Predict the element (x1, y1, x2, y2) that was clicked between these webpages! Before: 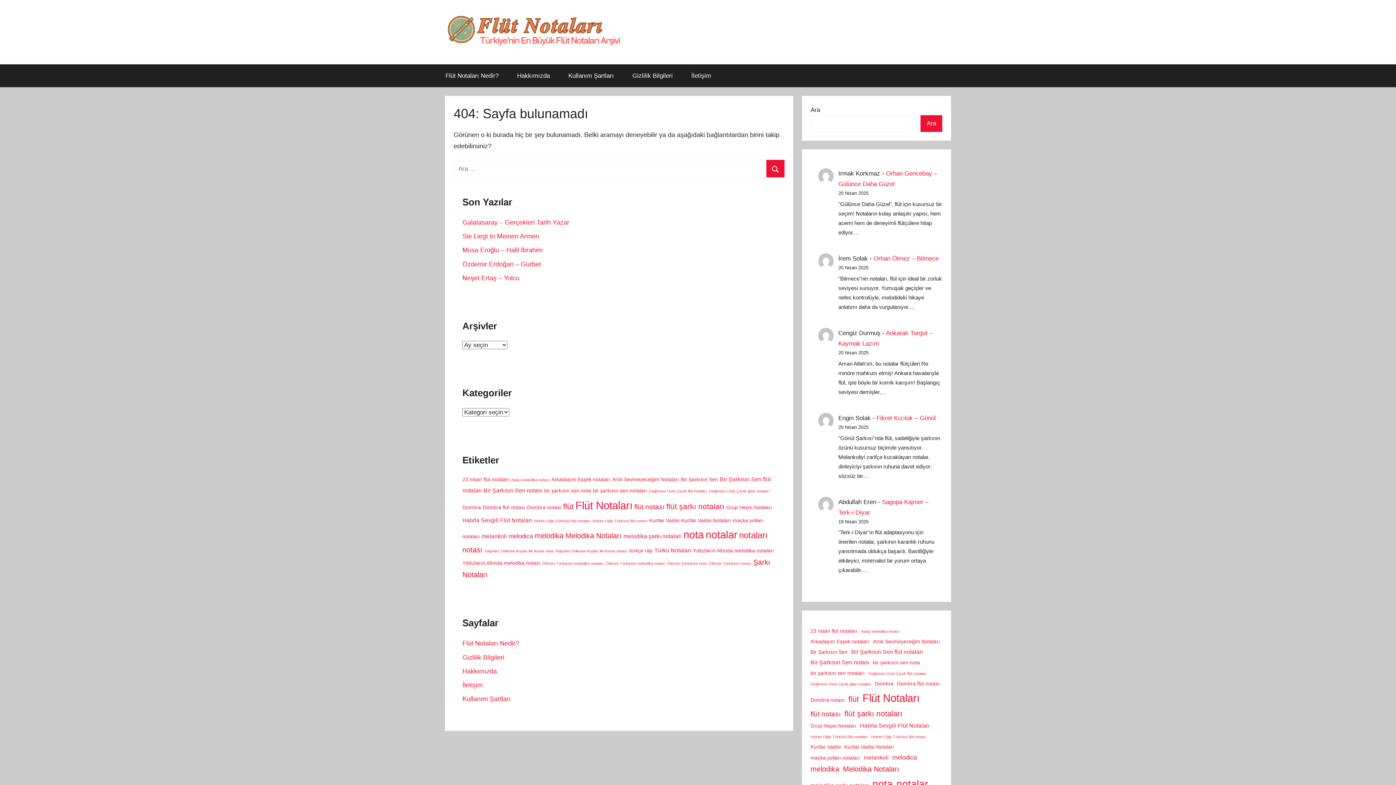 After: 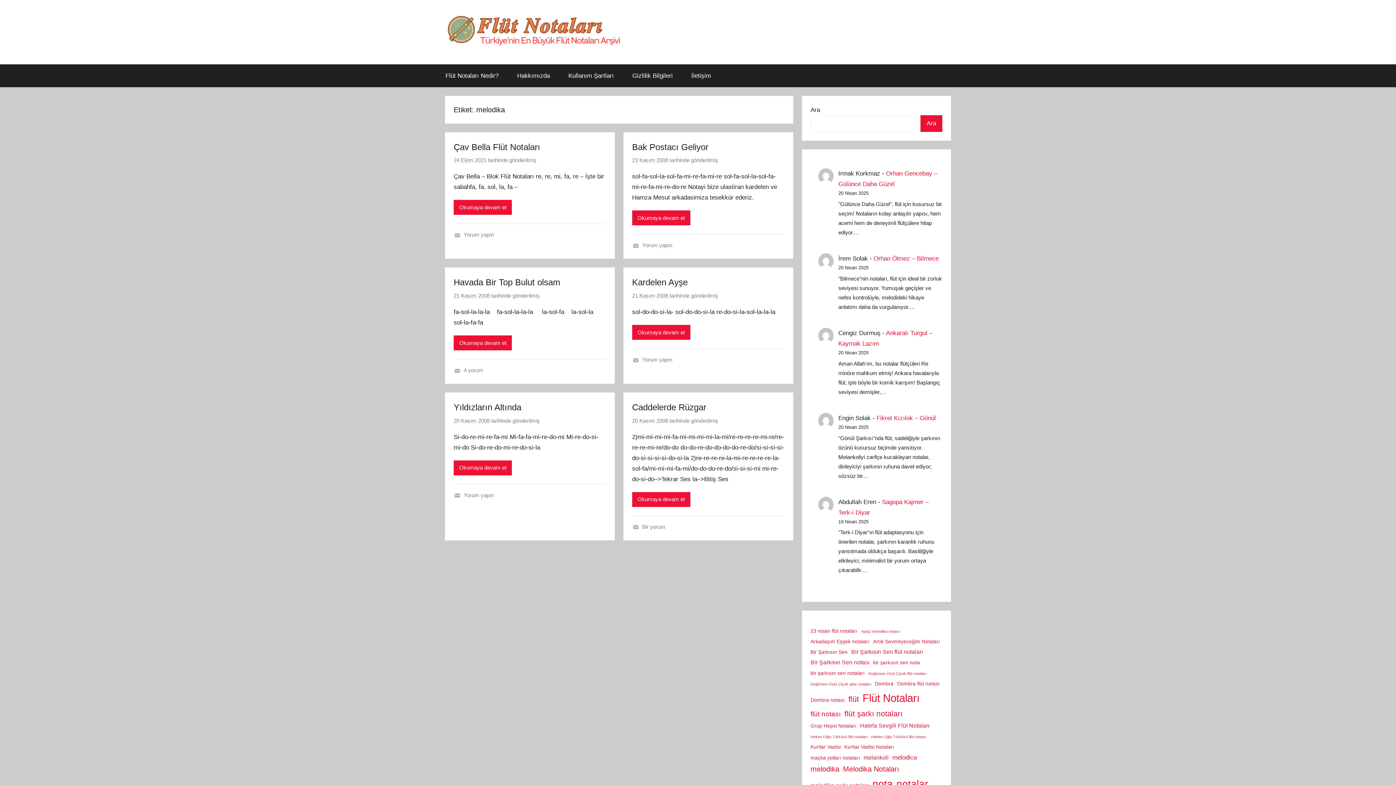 Action: bbox: (810, 763, 839, 775) label: melodika (6 öge)